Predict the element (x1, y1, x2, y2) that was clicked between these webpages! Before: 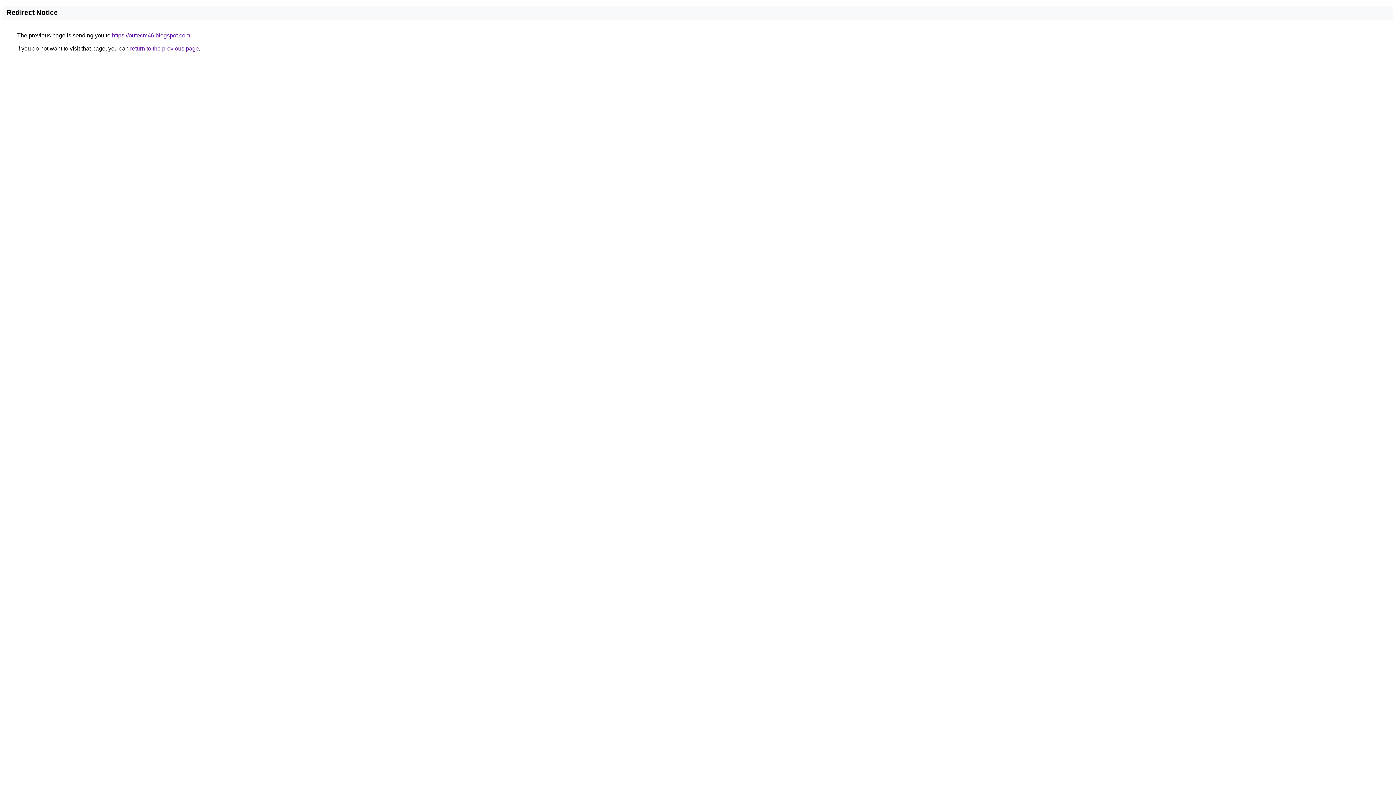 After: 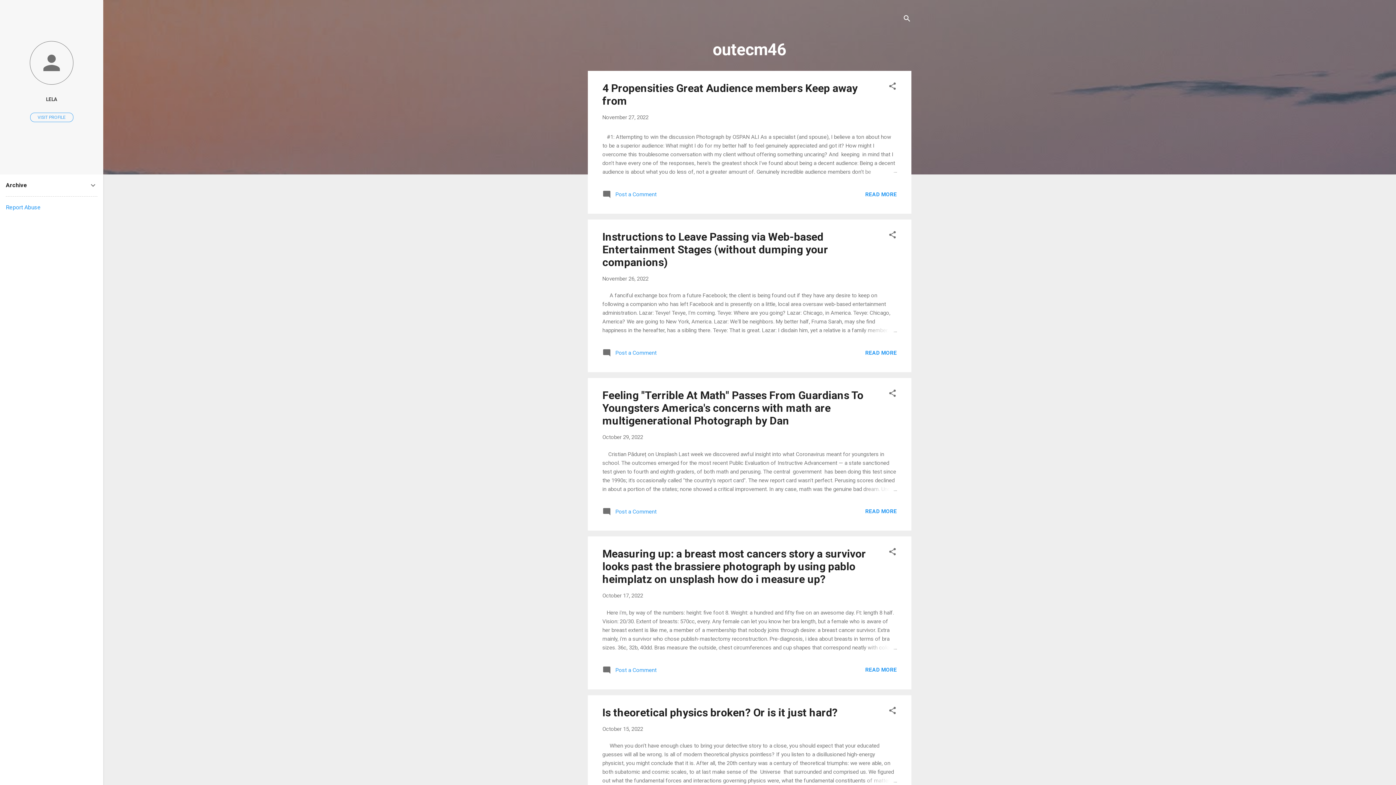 Action: bbox: (112, 32, 190, 38) label: https://outecm46.blogspot.com